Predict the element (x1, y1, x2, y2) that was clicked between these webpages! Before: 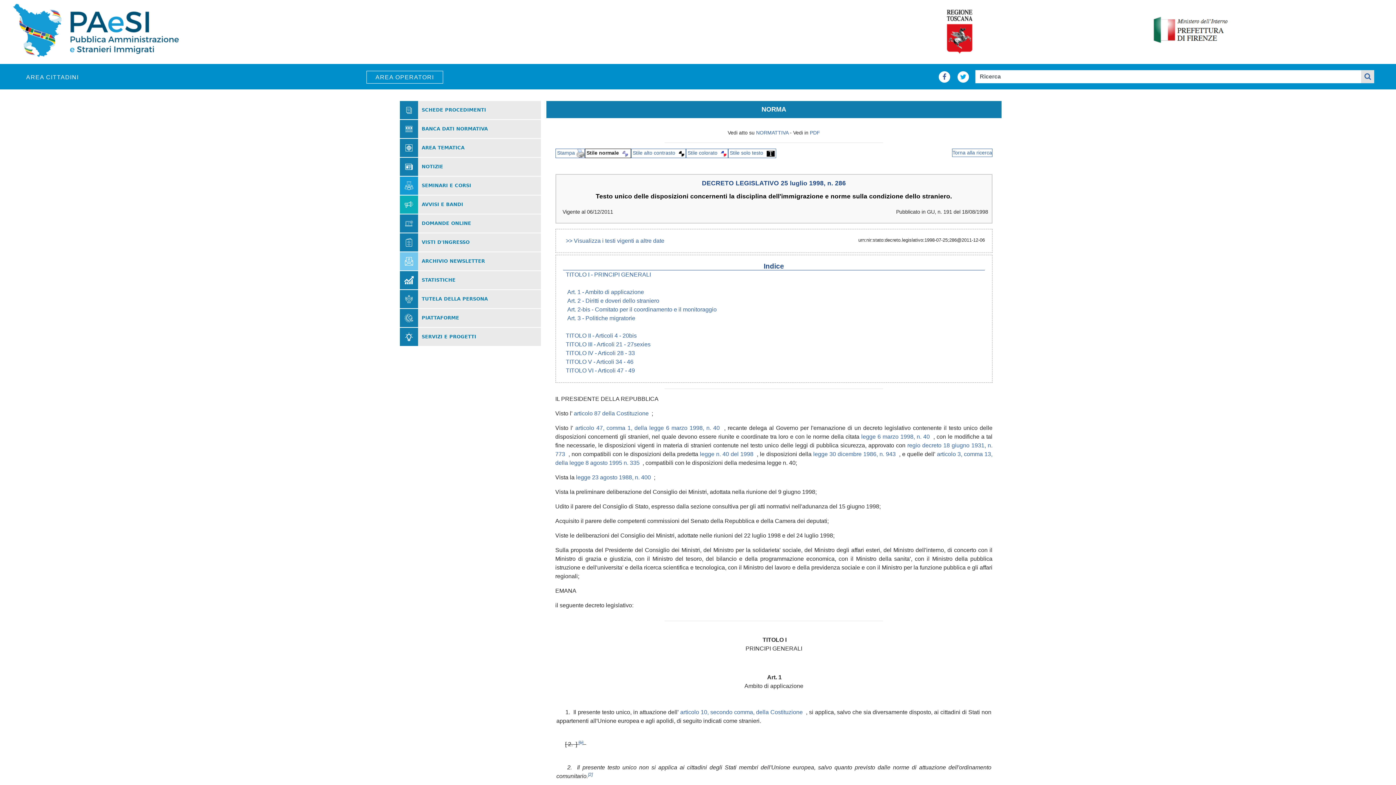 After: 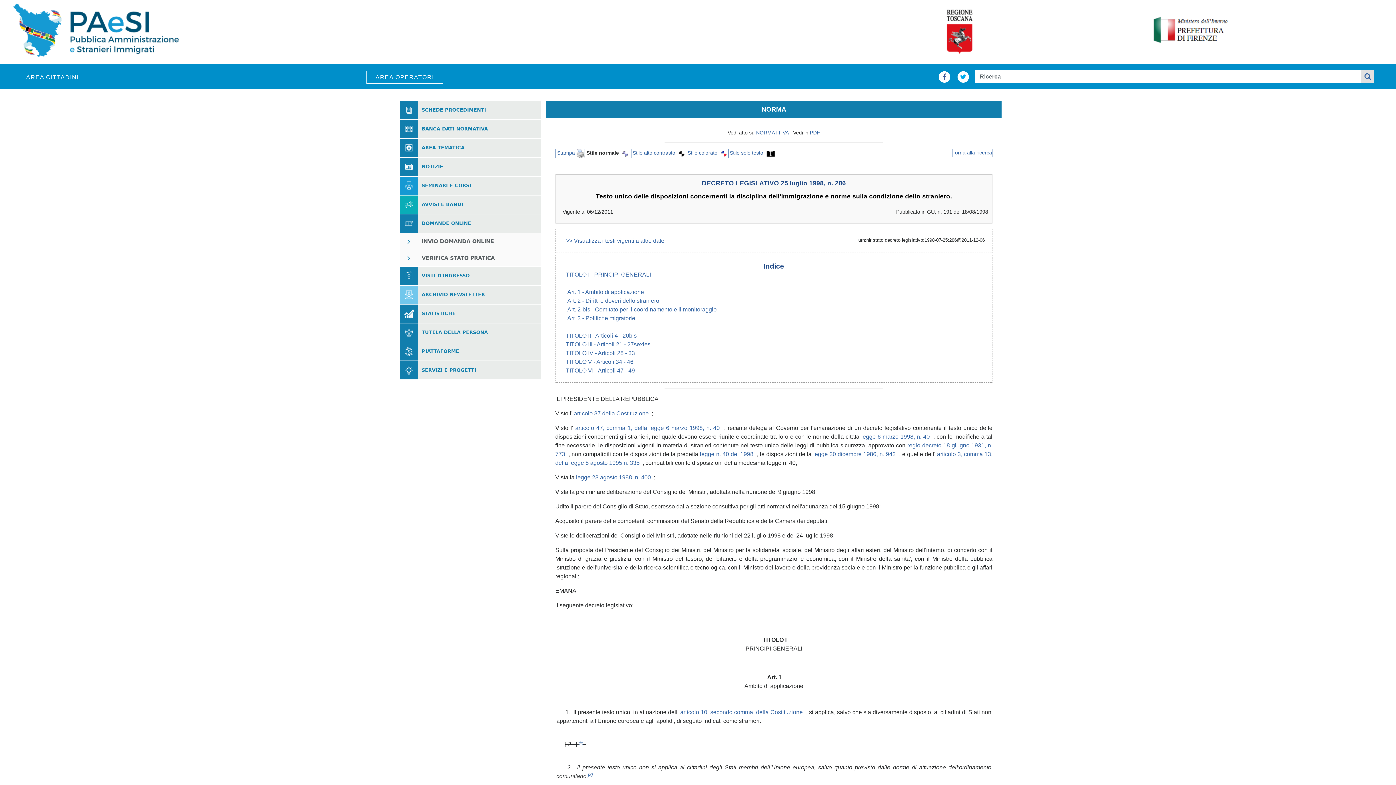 Action: bbox: (421, 221, 471, 225) label: DOMANDE ONLINE